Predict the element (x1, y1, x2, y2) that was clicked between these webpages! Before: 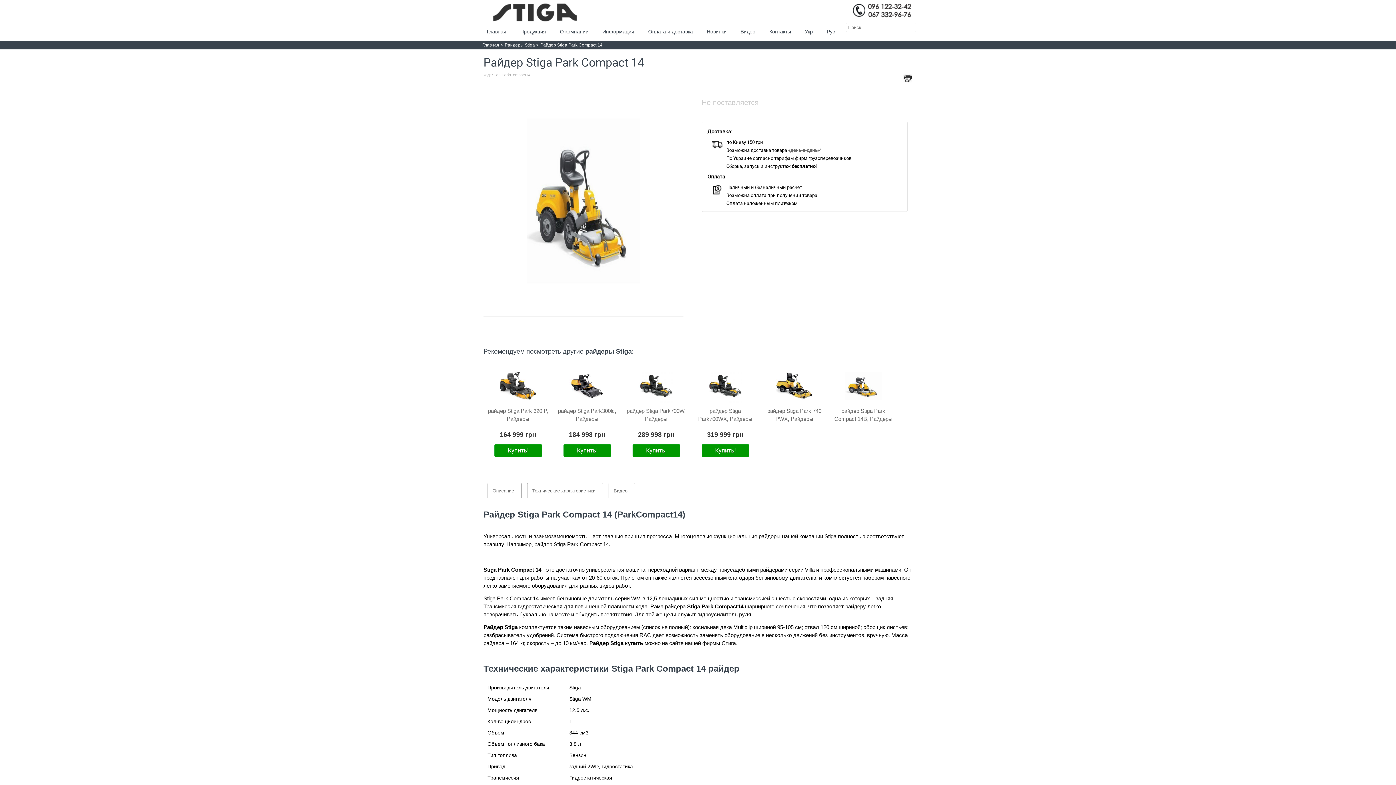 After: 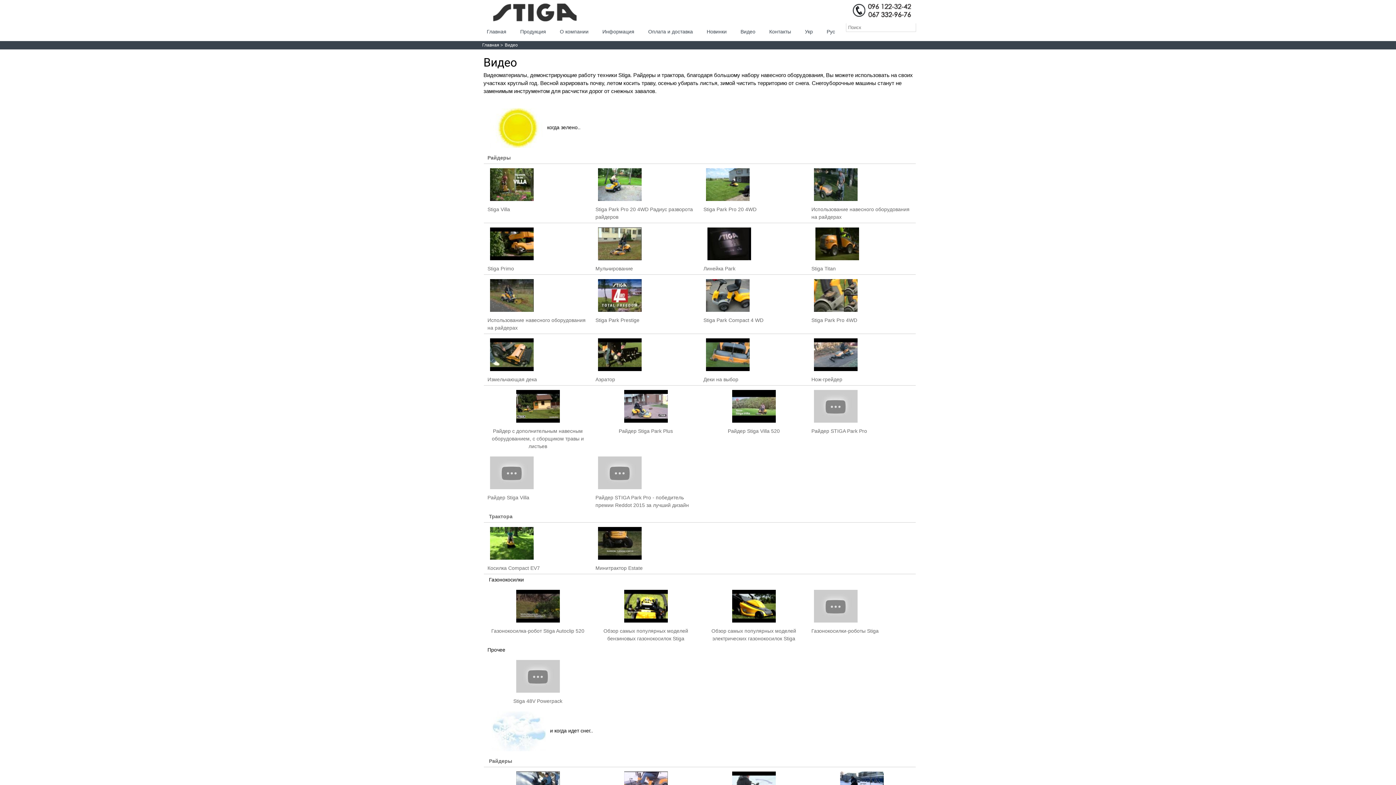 Action: label: Видео bbox: (735, 25, 760, 38)